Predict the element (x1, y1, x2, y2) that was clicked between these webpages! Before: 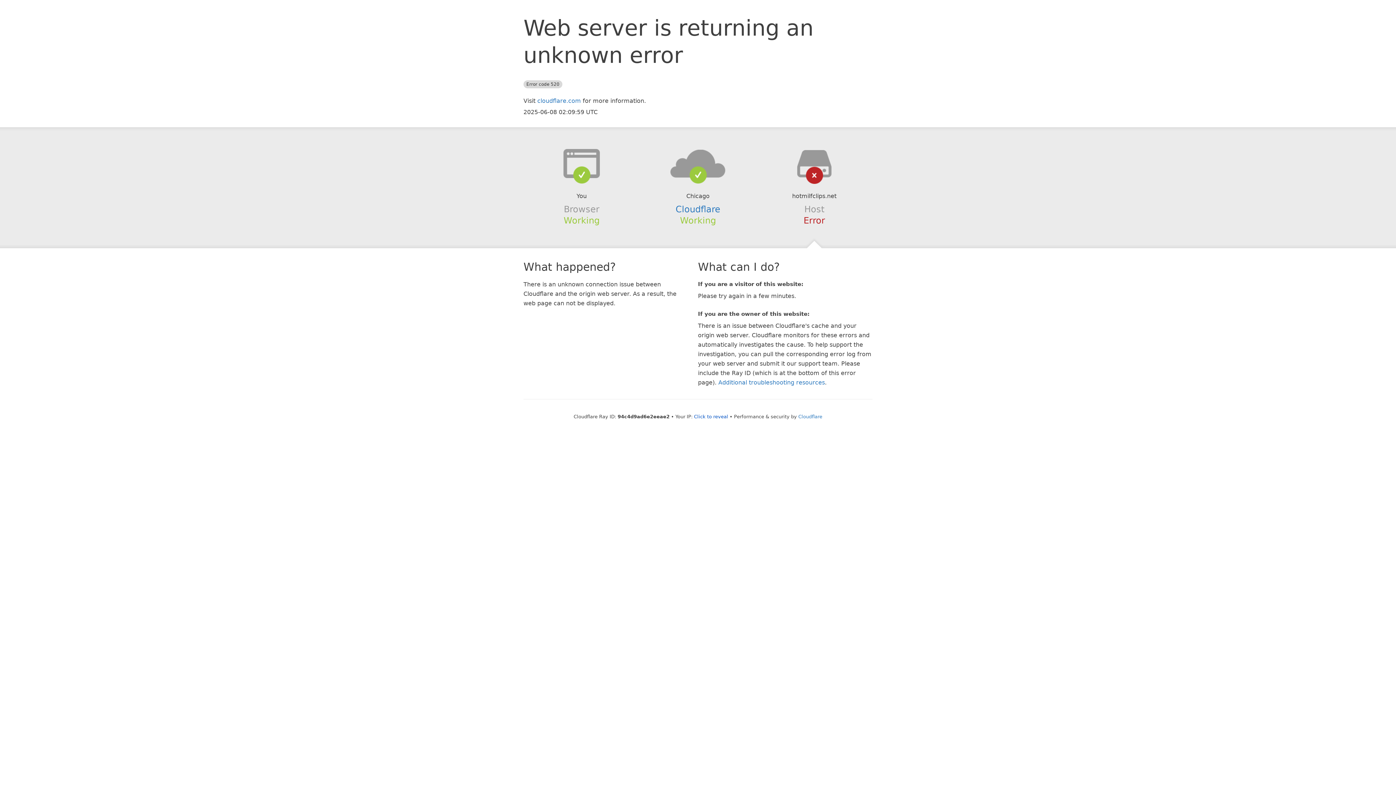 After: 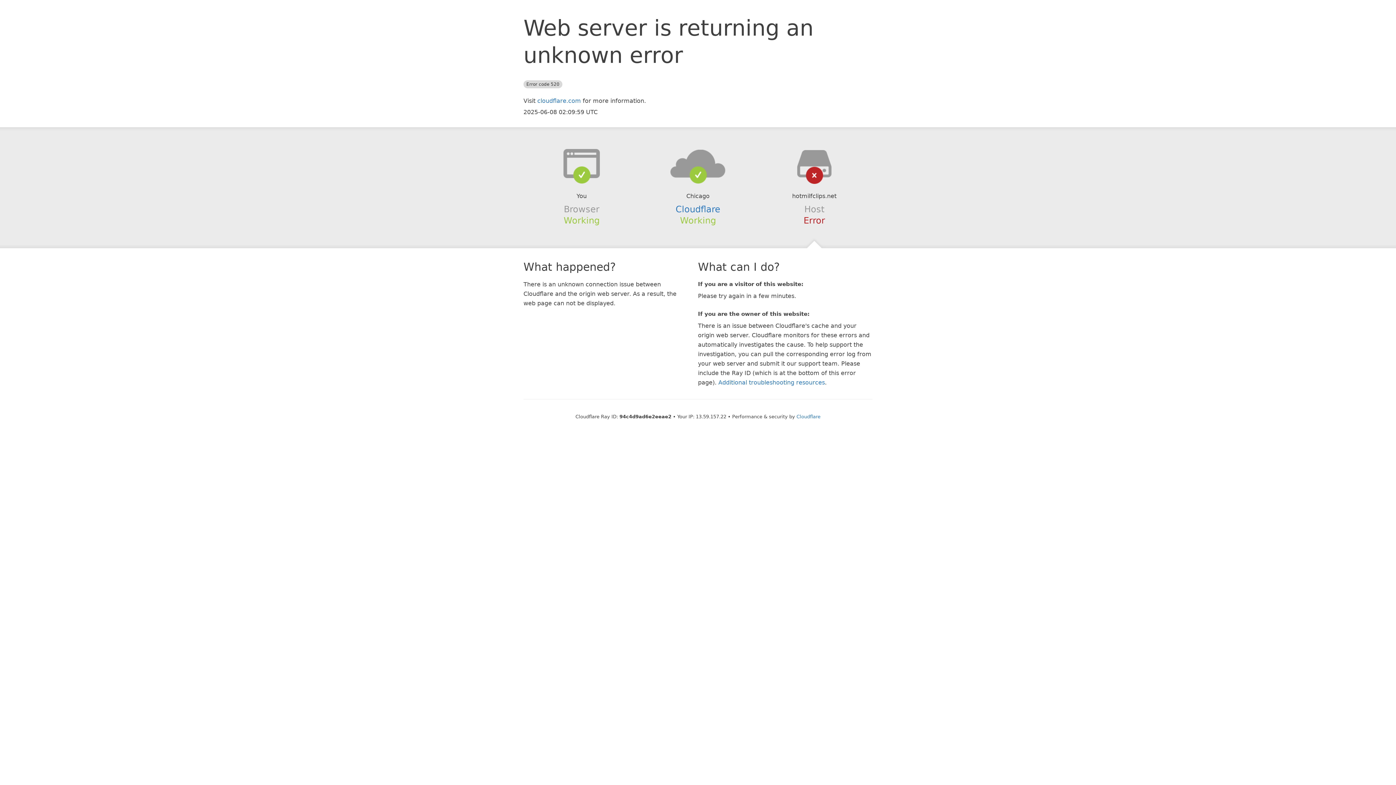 Action: label: Click to reveal bbox: (694, 414, 728, 419)